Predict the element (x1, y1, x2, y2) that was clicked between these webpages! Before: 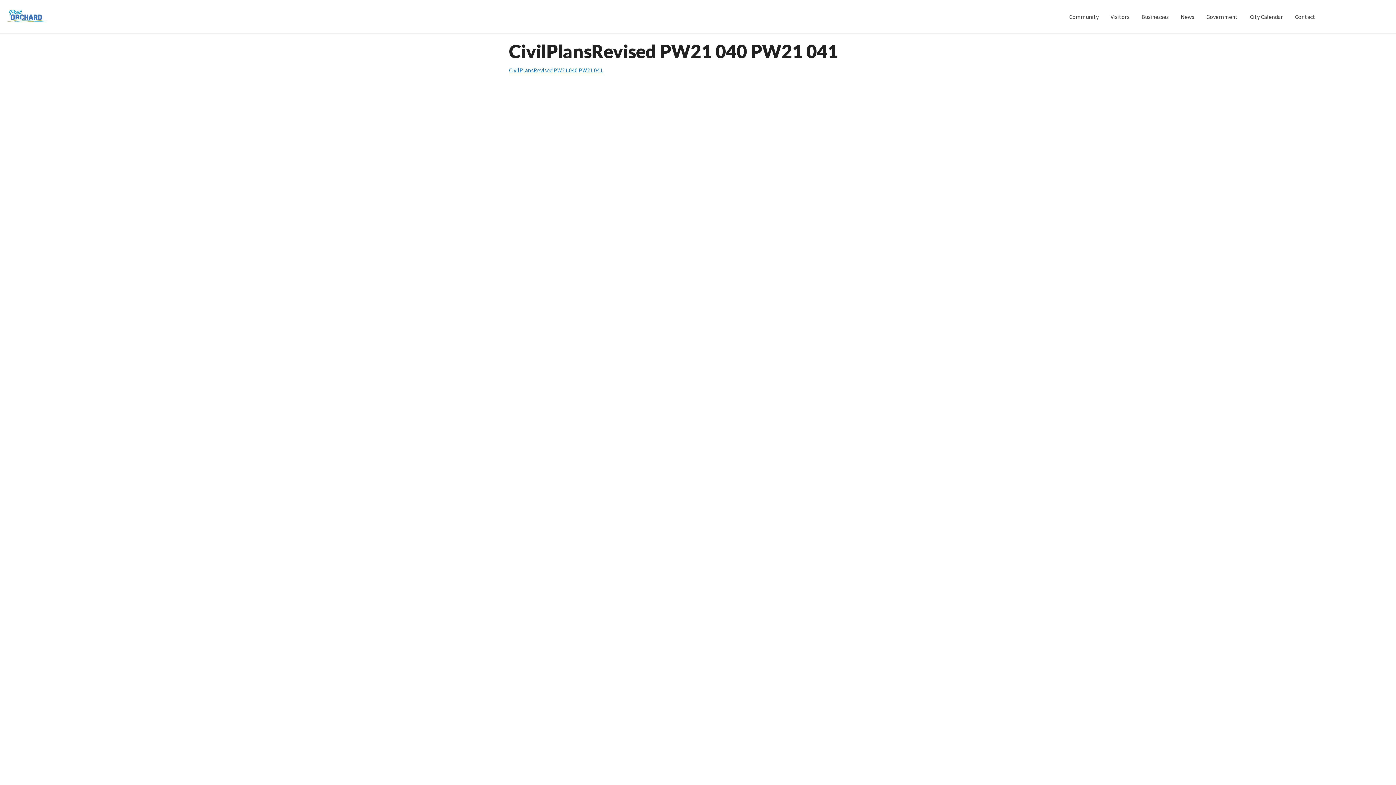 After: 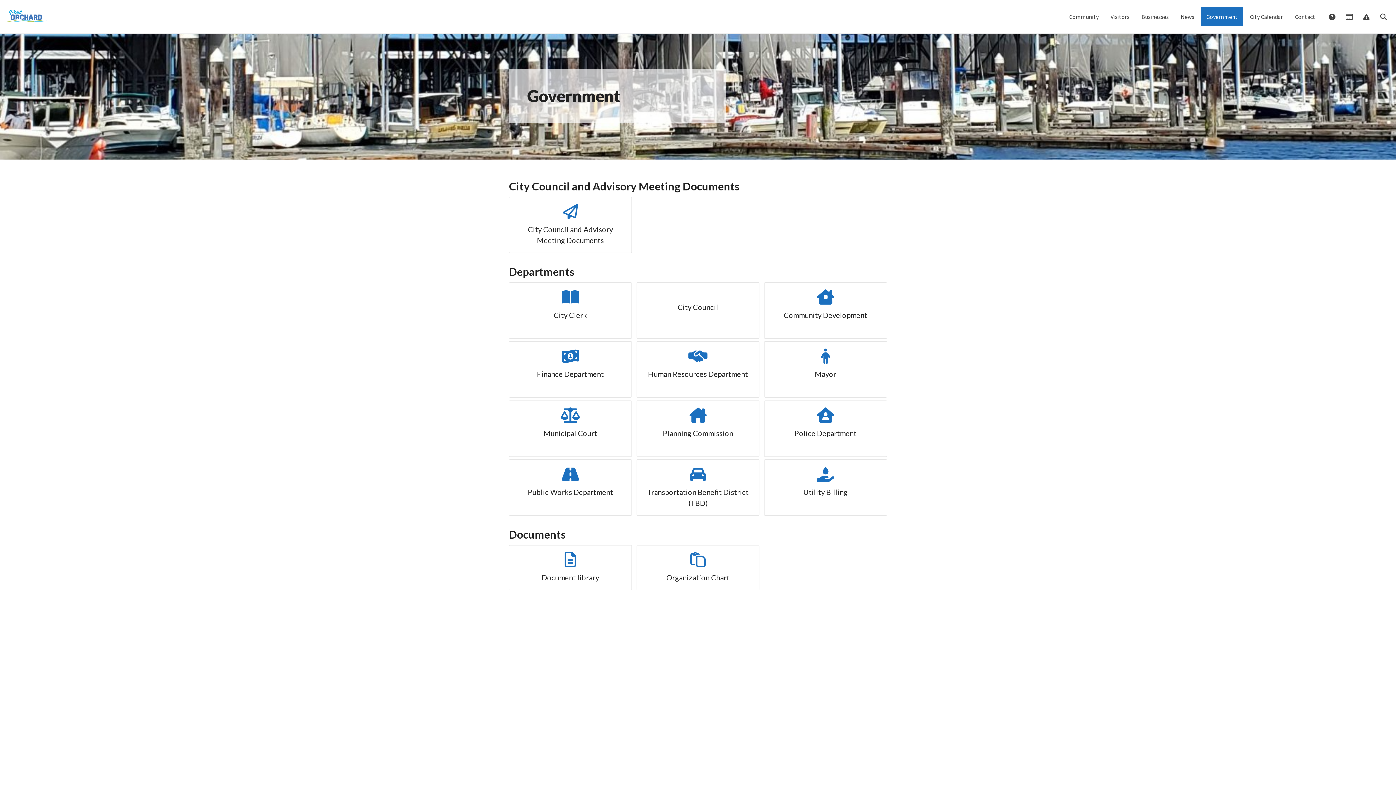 Action: label: Government bbox: (1201, 7, 1243, 26)